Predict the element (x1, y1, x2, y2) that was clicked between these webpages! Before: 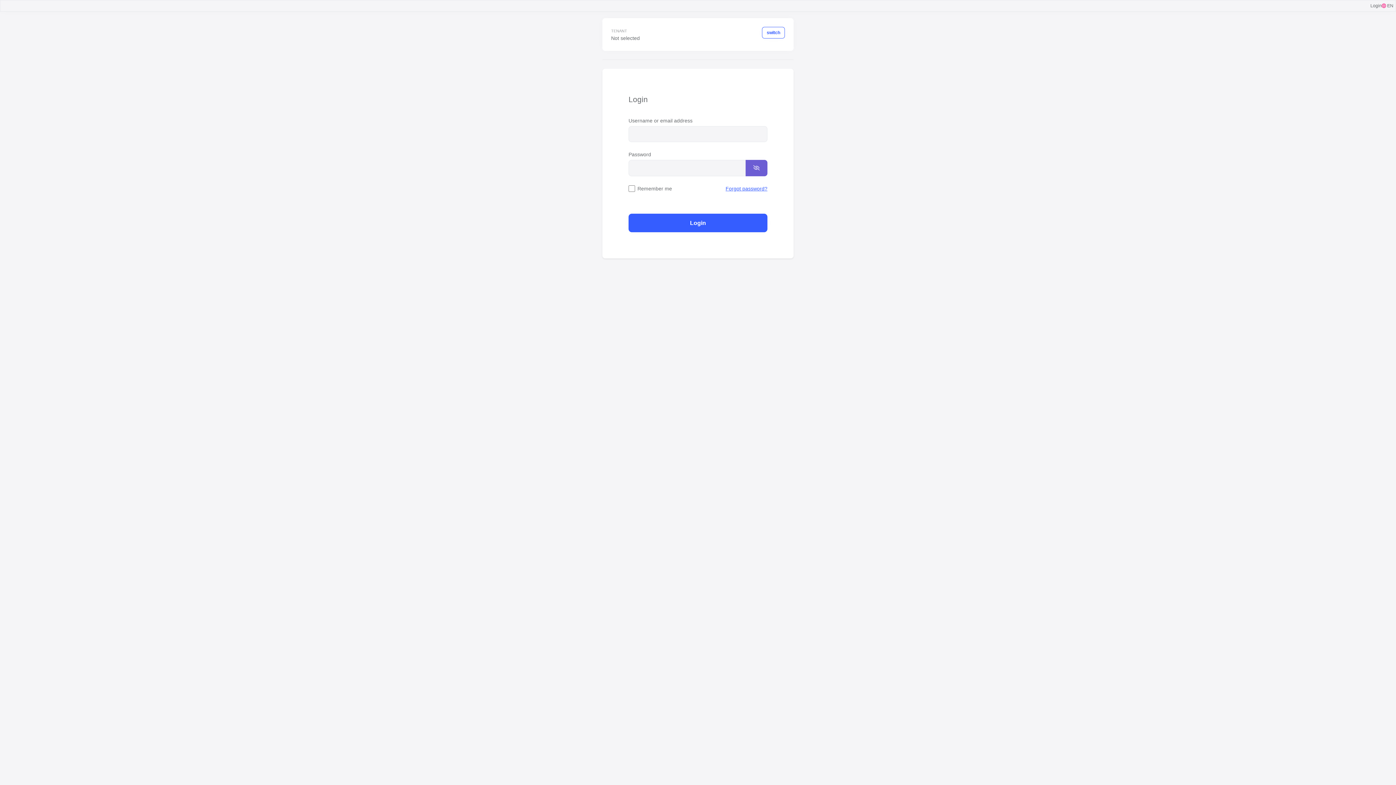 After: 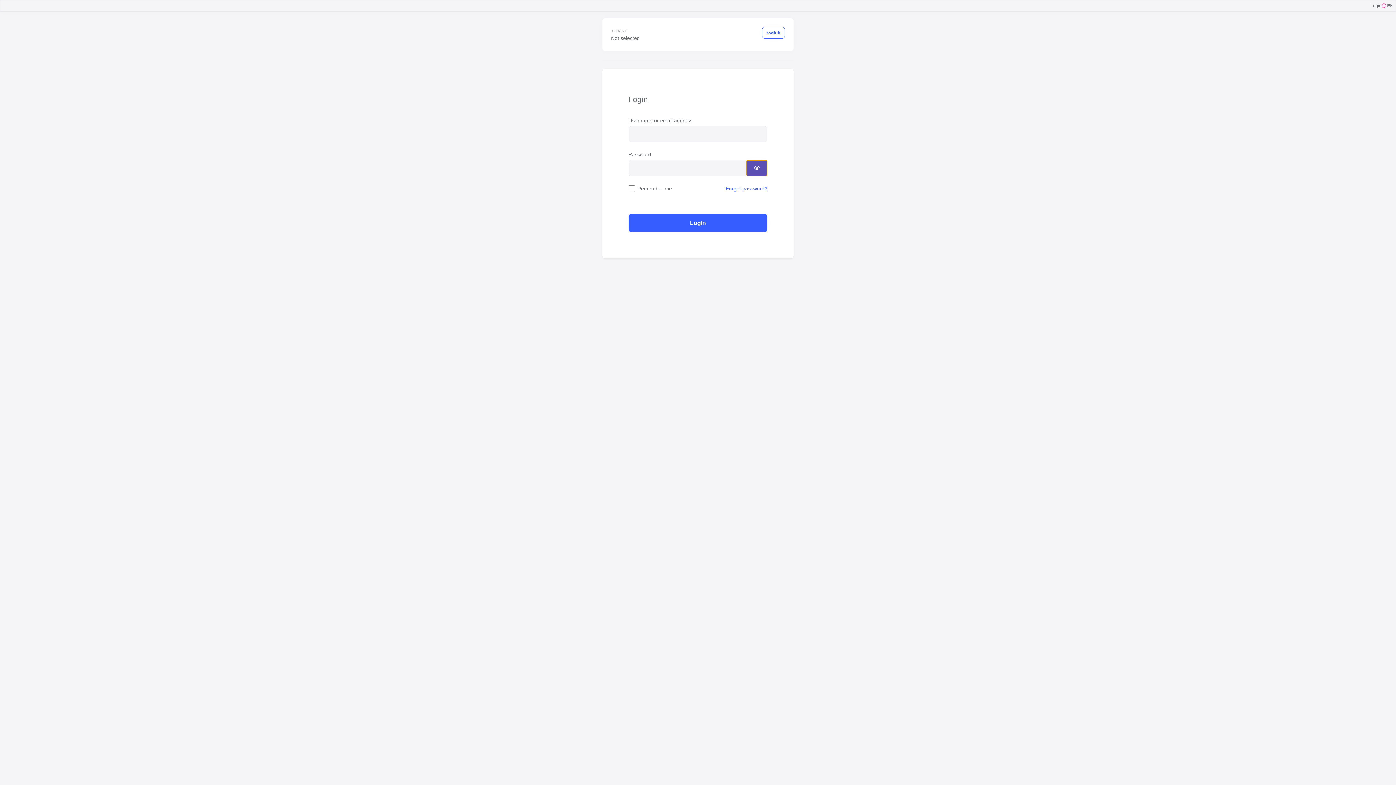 Action: bbox: (745, 160, 767, 176)